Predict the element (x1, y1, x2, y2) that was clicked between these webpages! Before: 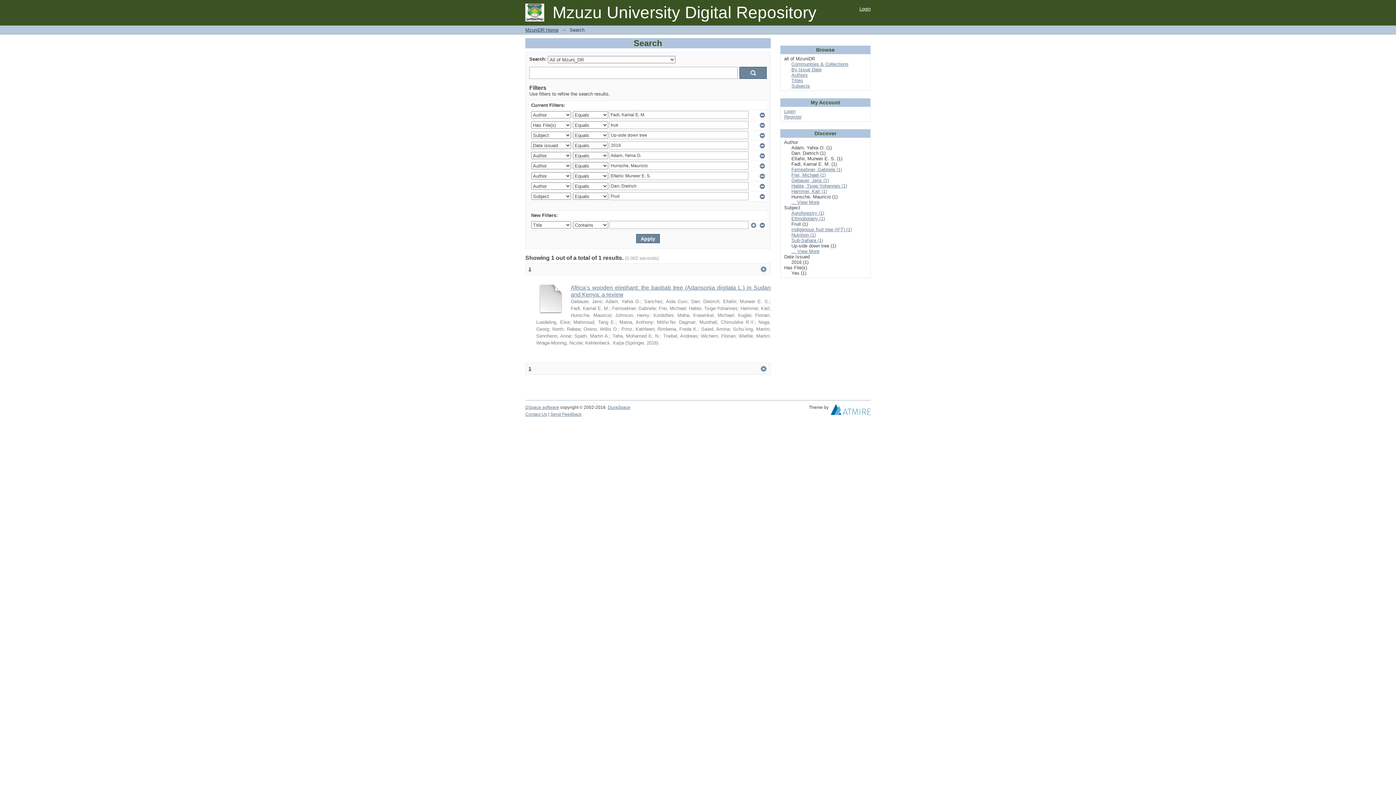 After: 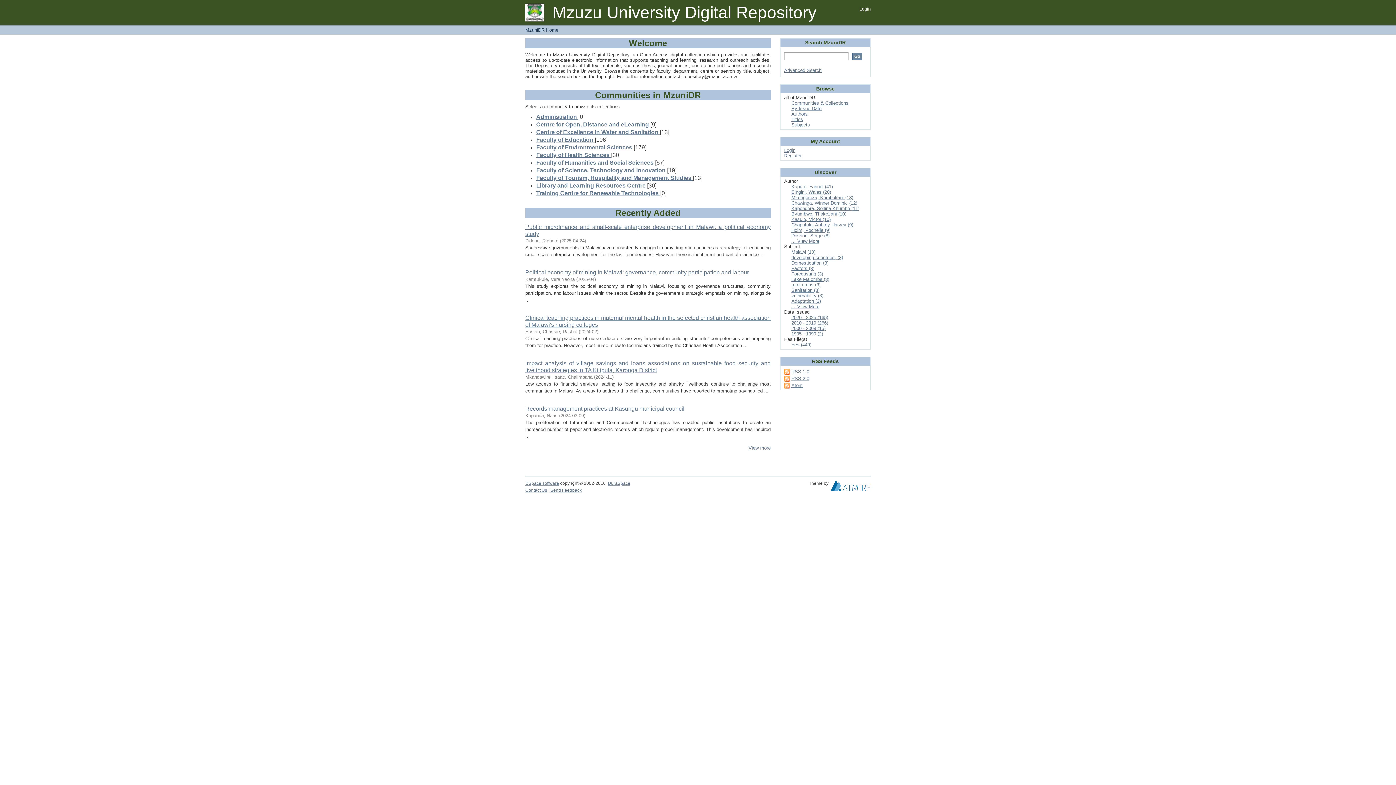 Action: label: MzuniDR Home bbox: (525, 27, 558, 32)